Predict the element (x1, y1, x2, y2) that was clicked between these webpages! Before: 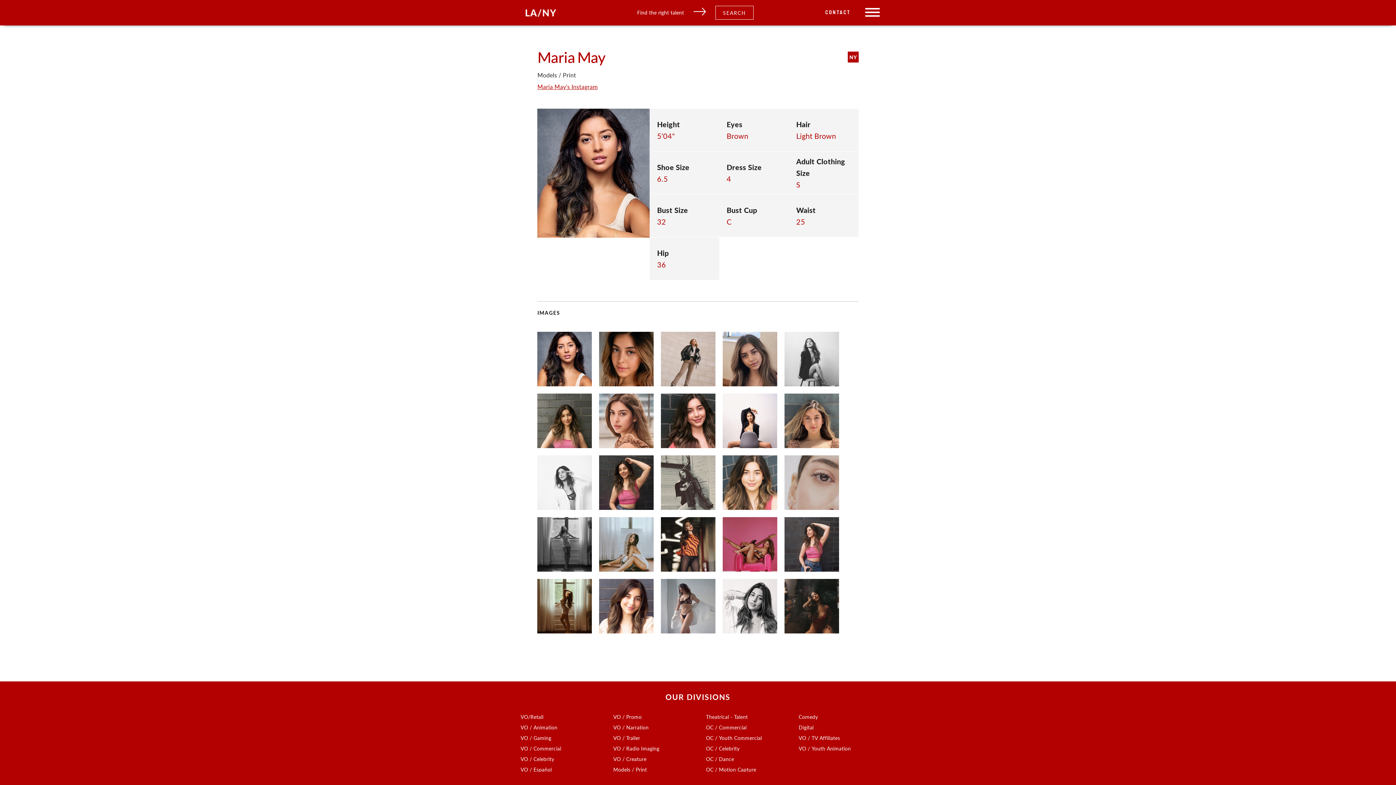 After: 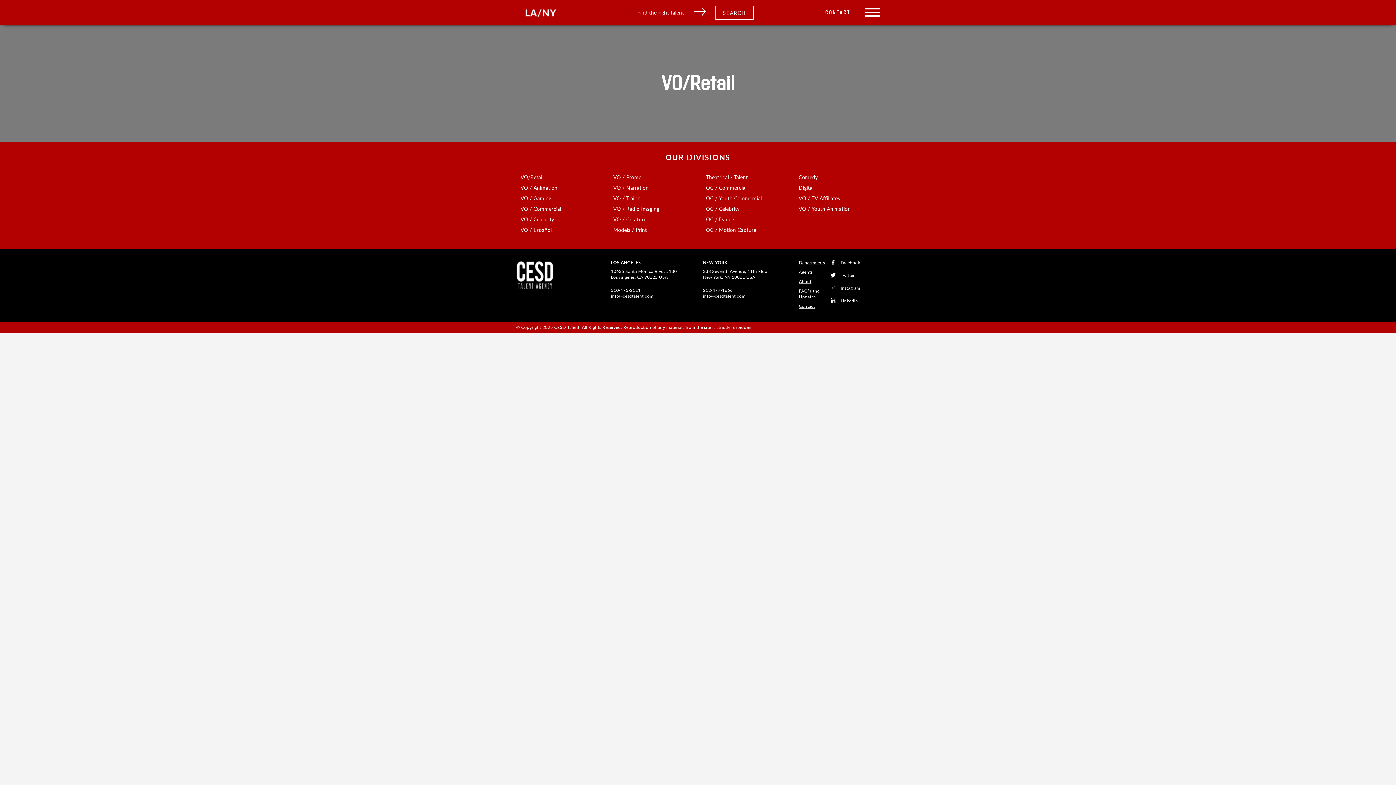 Action: bbox: (520, 713, 543, 720) label: VO/Retail